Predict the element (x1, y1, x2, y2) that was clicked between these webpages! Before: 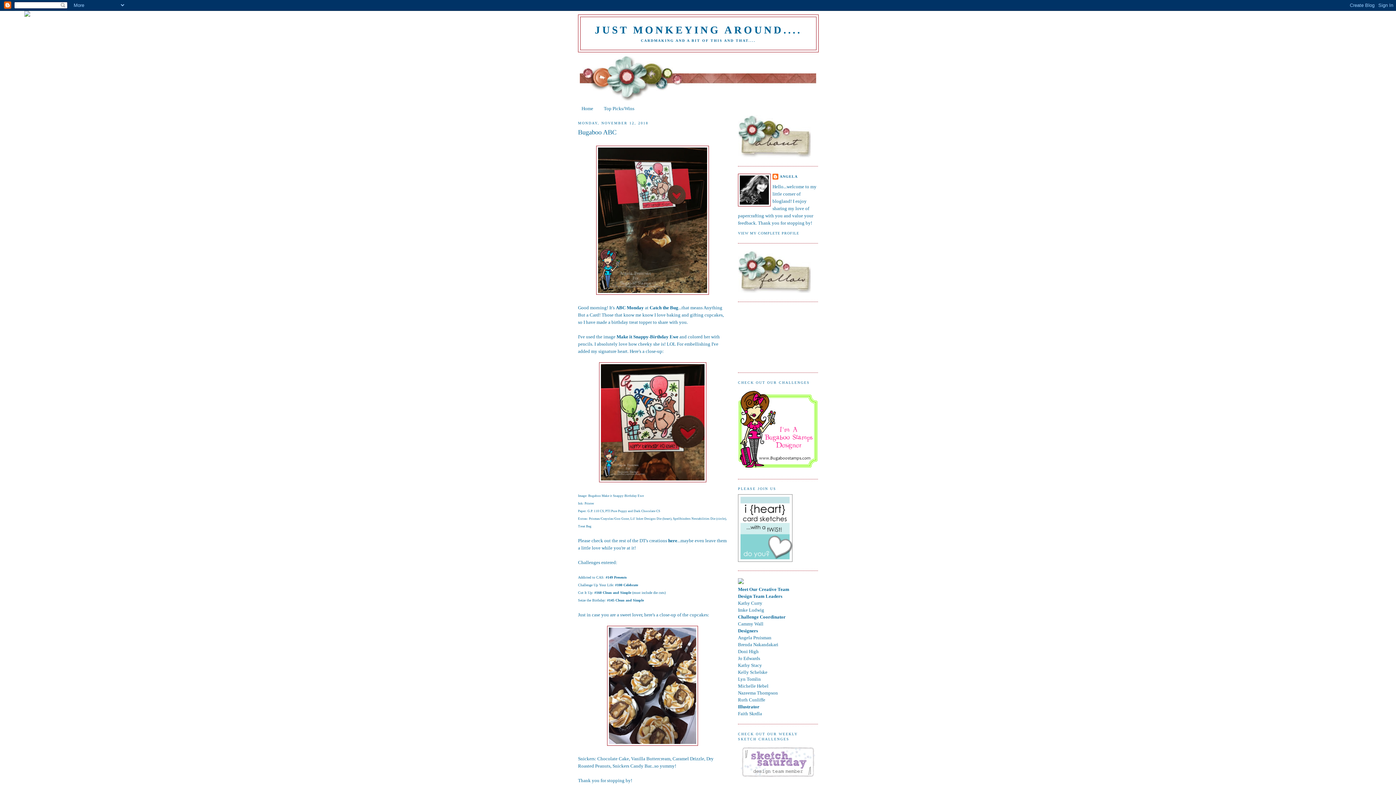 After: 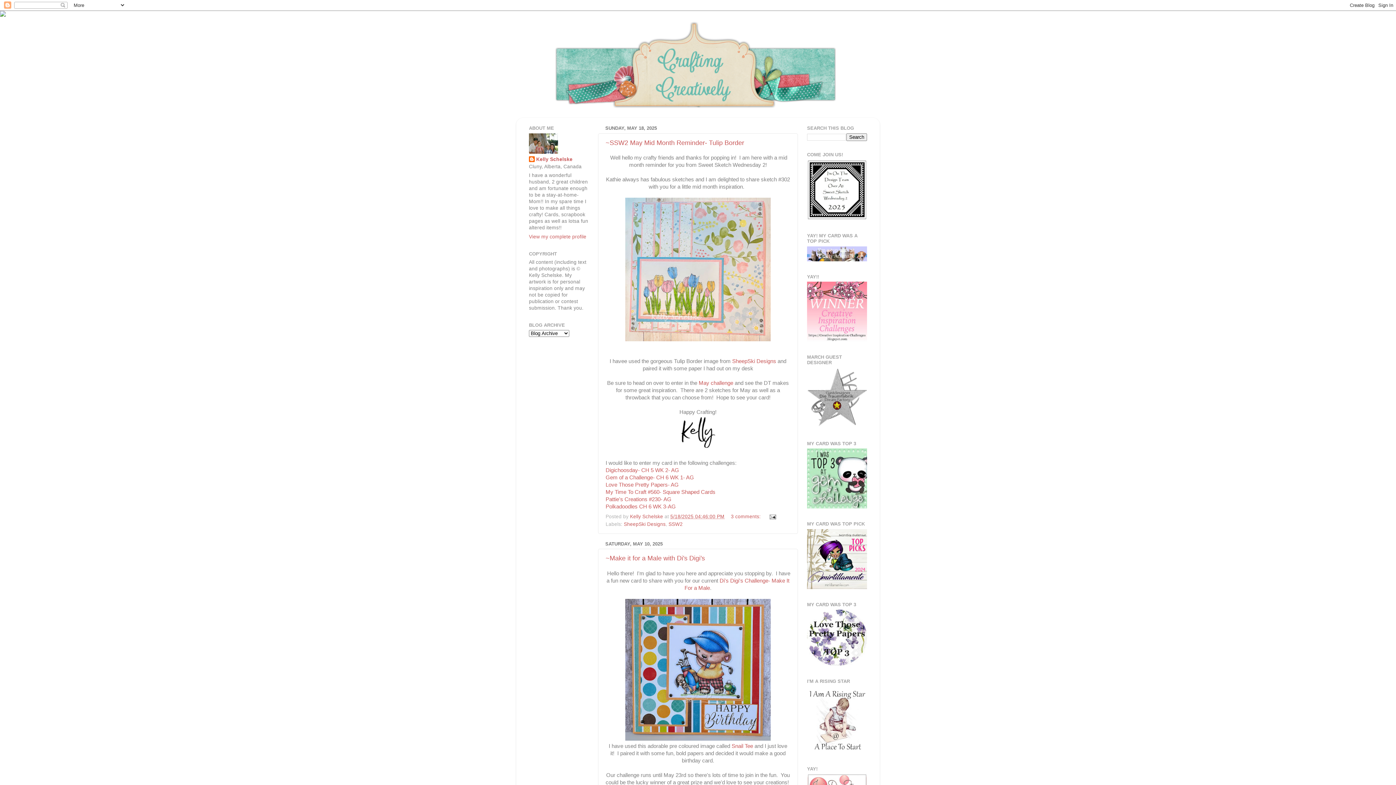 Action: label: Kelly Schelske bbox: (738, 669, 767, 675)